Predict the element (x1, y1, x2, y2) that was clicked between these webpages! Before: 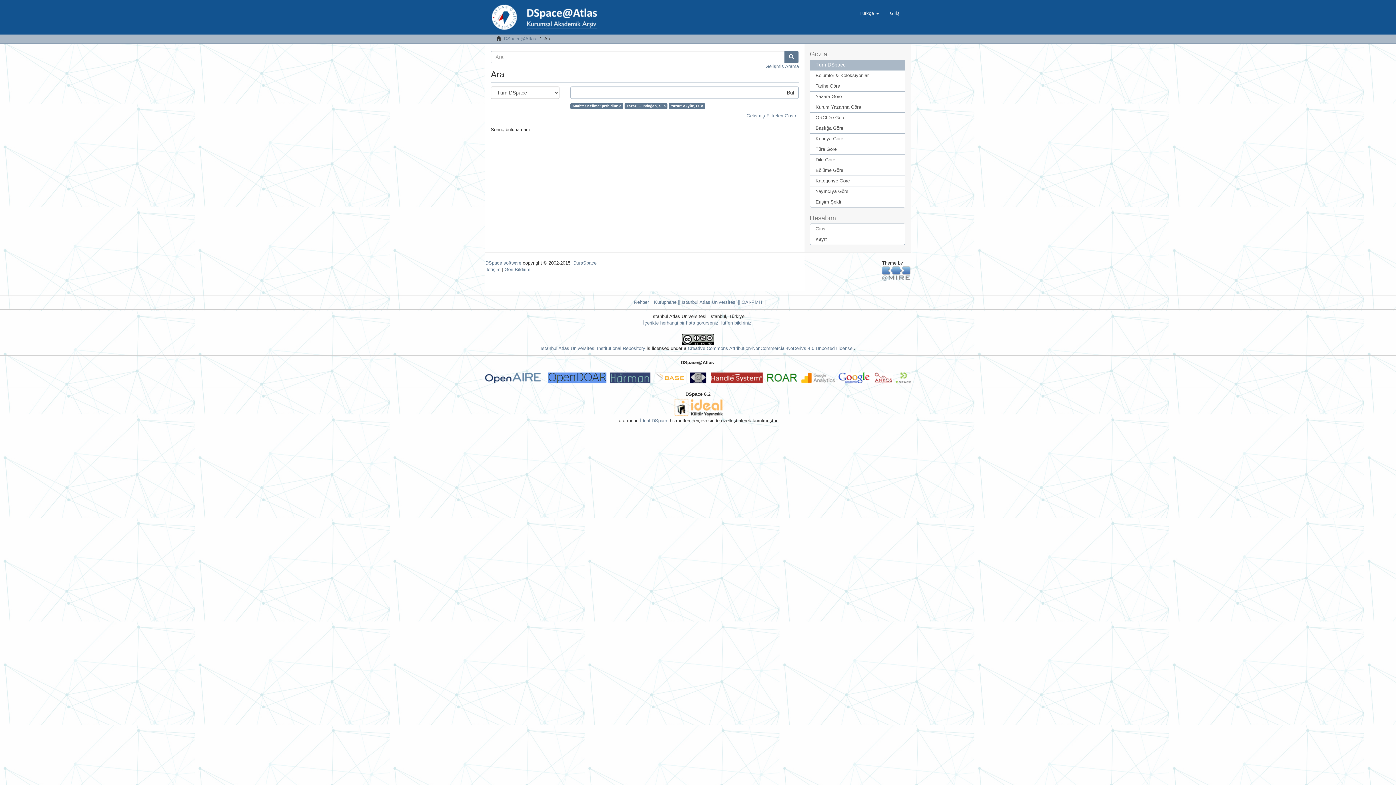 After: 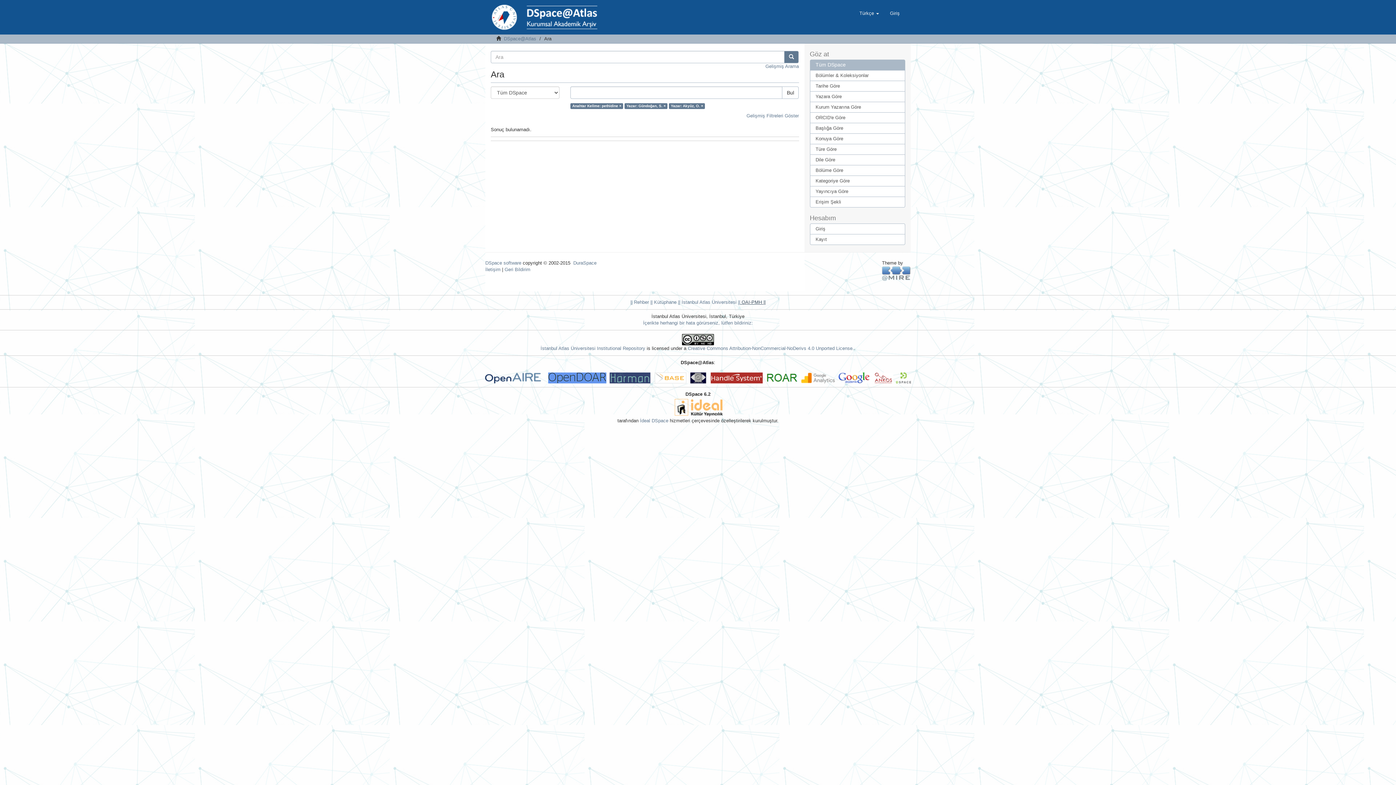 Action: label:  OAI-PMH || bbox: (740, 299, 765, 305)